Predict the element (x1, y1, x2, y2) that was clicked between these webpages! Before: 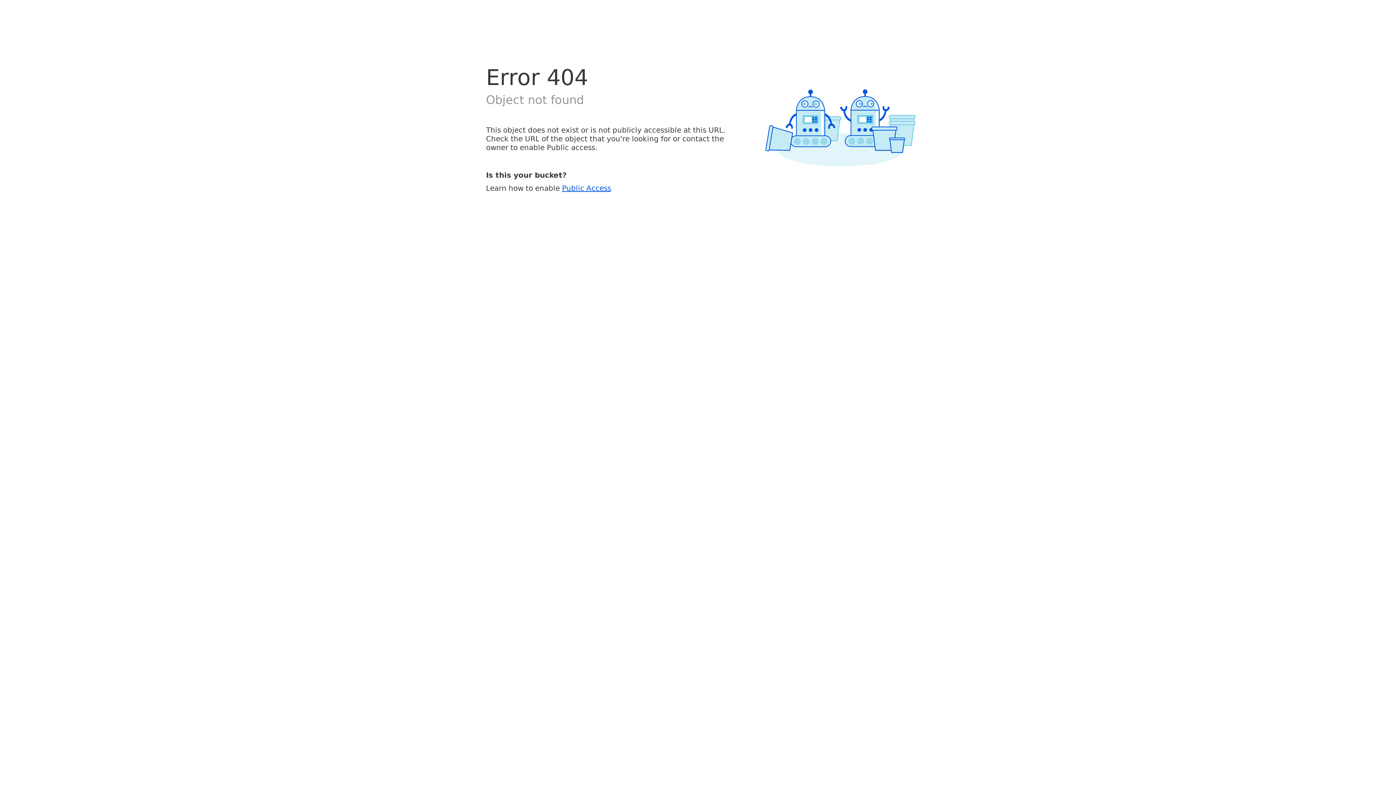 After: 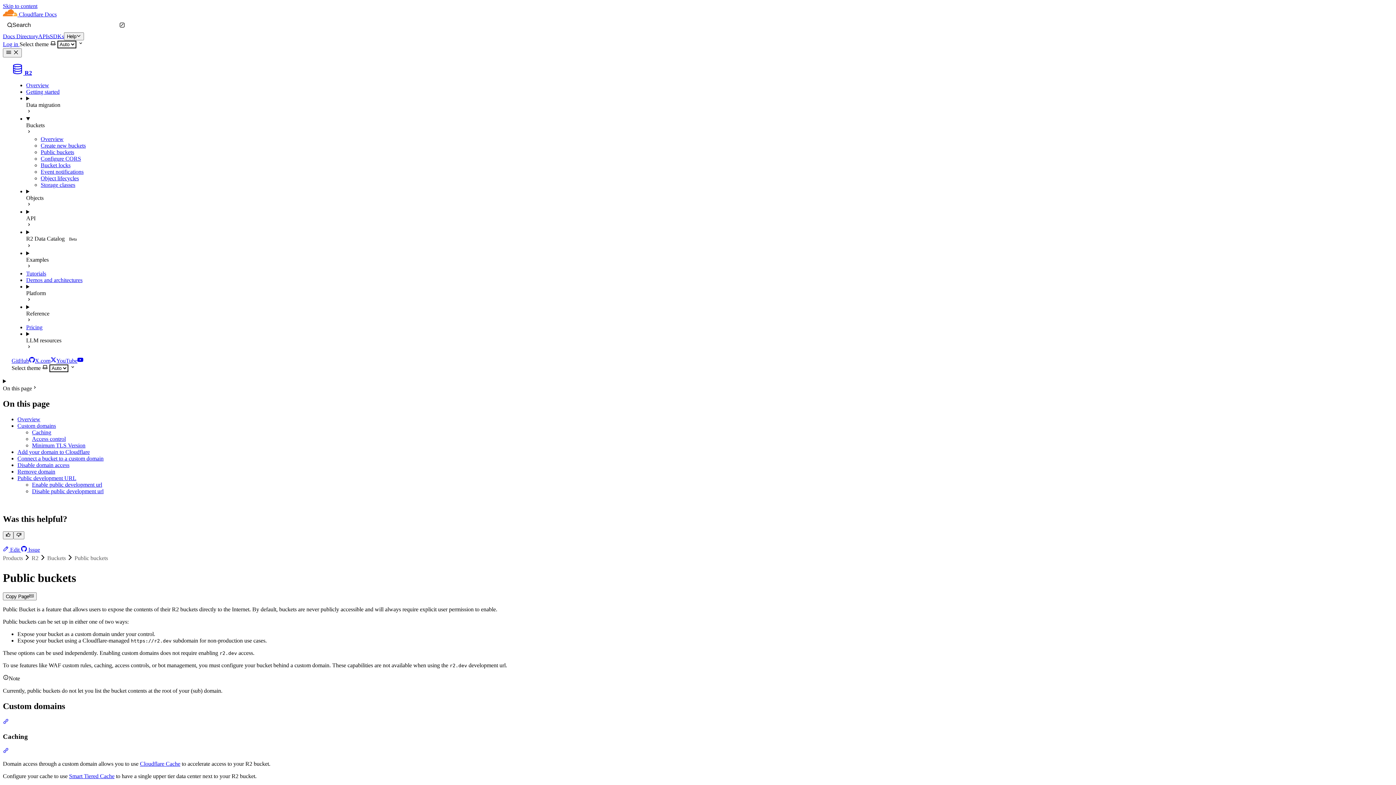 Action: bbox: (562, 183, 611, 192) label: Public Access